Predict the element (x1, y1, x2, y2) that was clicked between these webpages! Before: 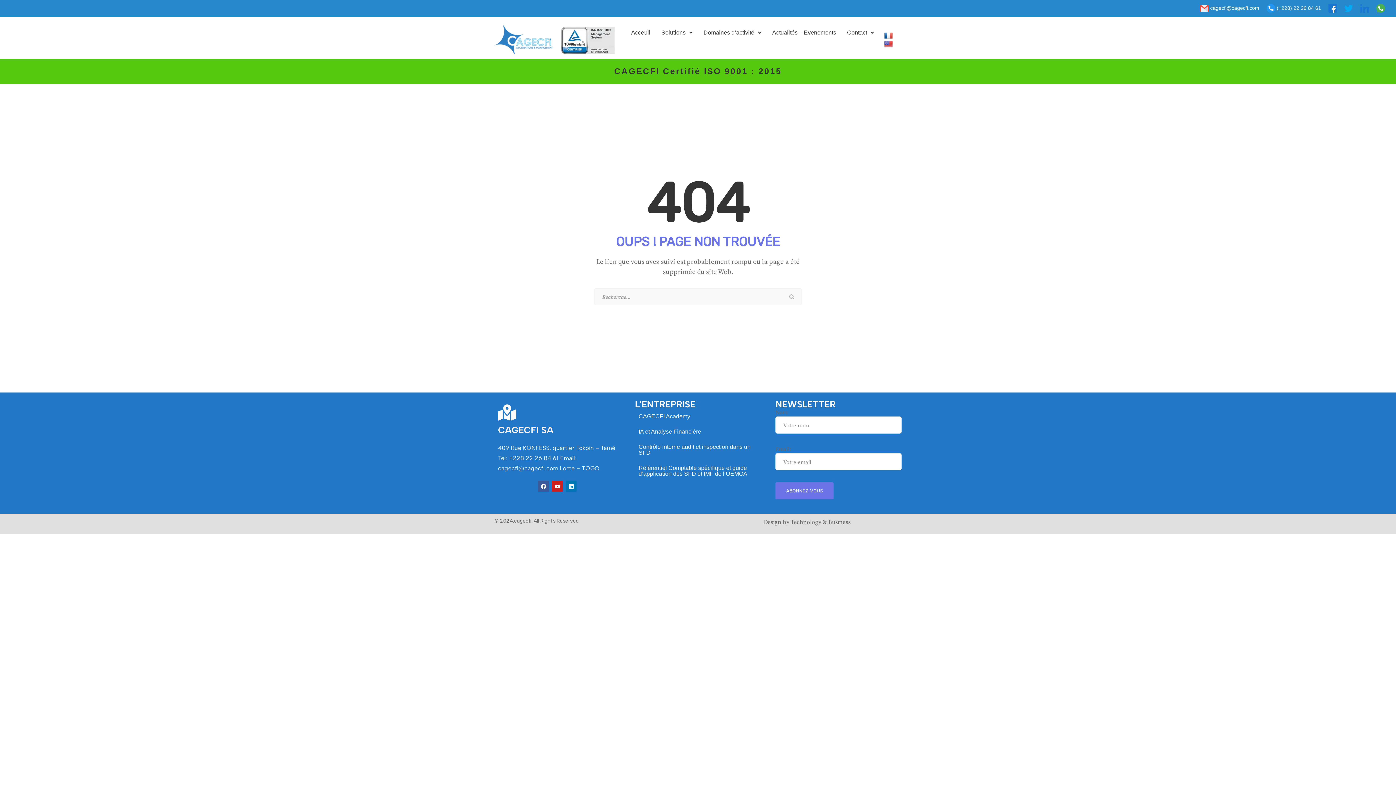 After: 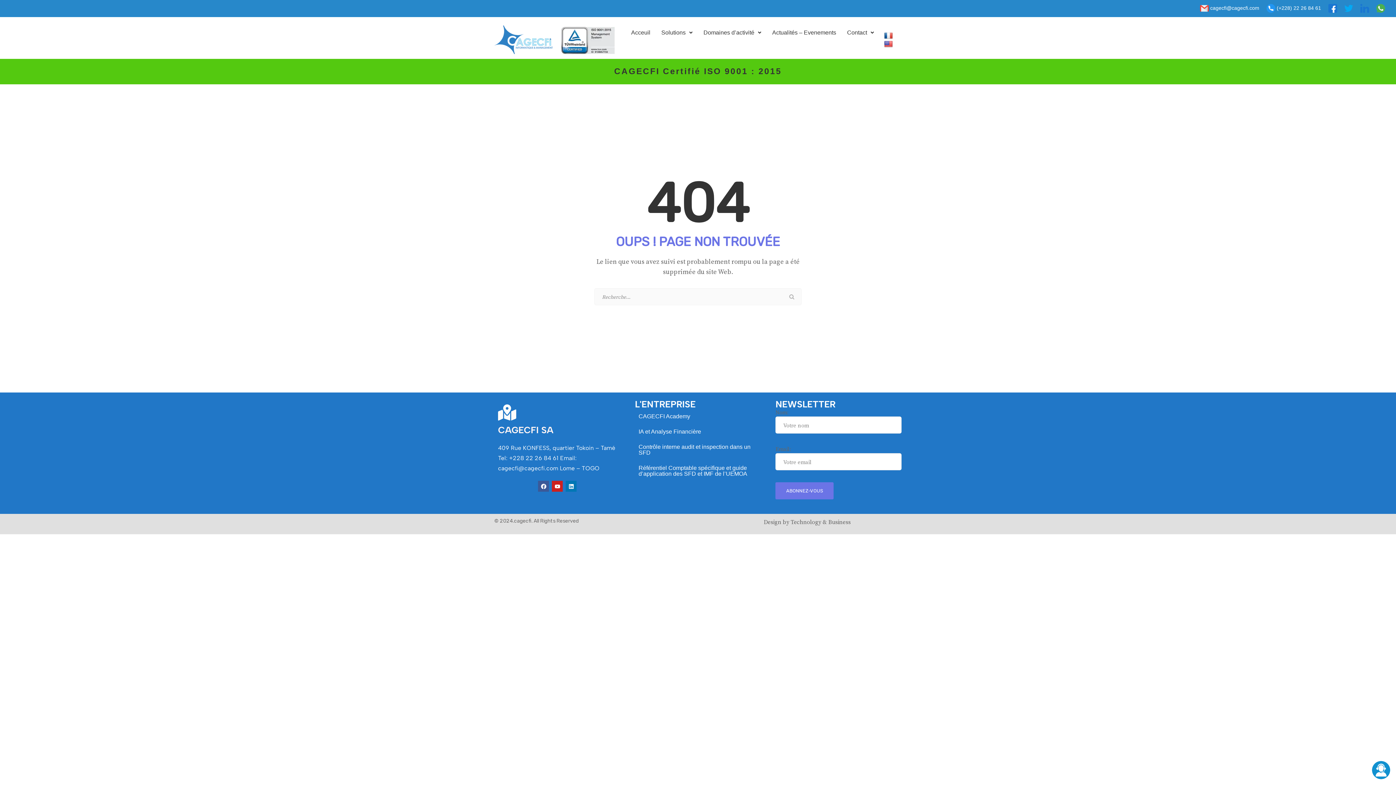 Action: label: 

 bbox: (1328, -4, 1337, 12)